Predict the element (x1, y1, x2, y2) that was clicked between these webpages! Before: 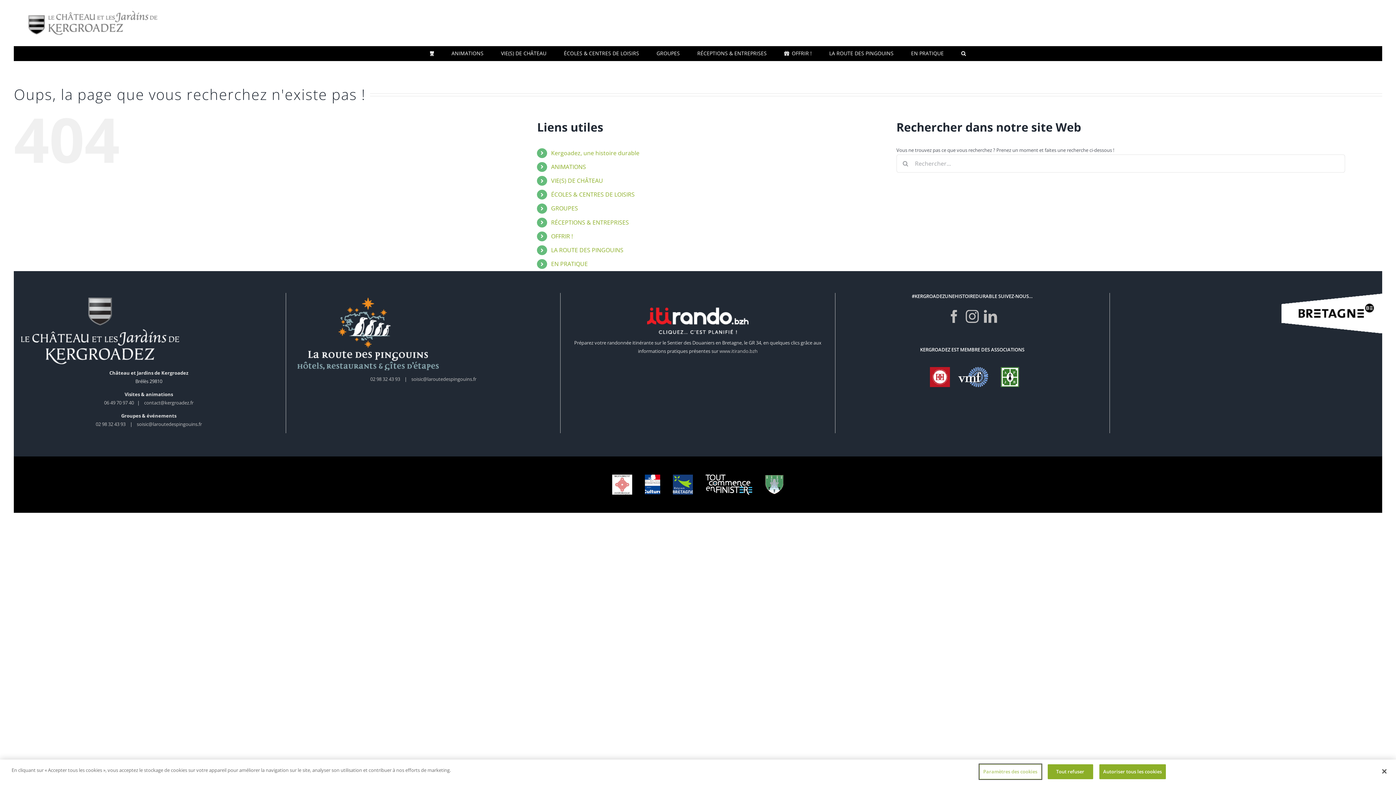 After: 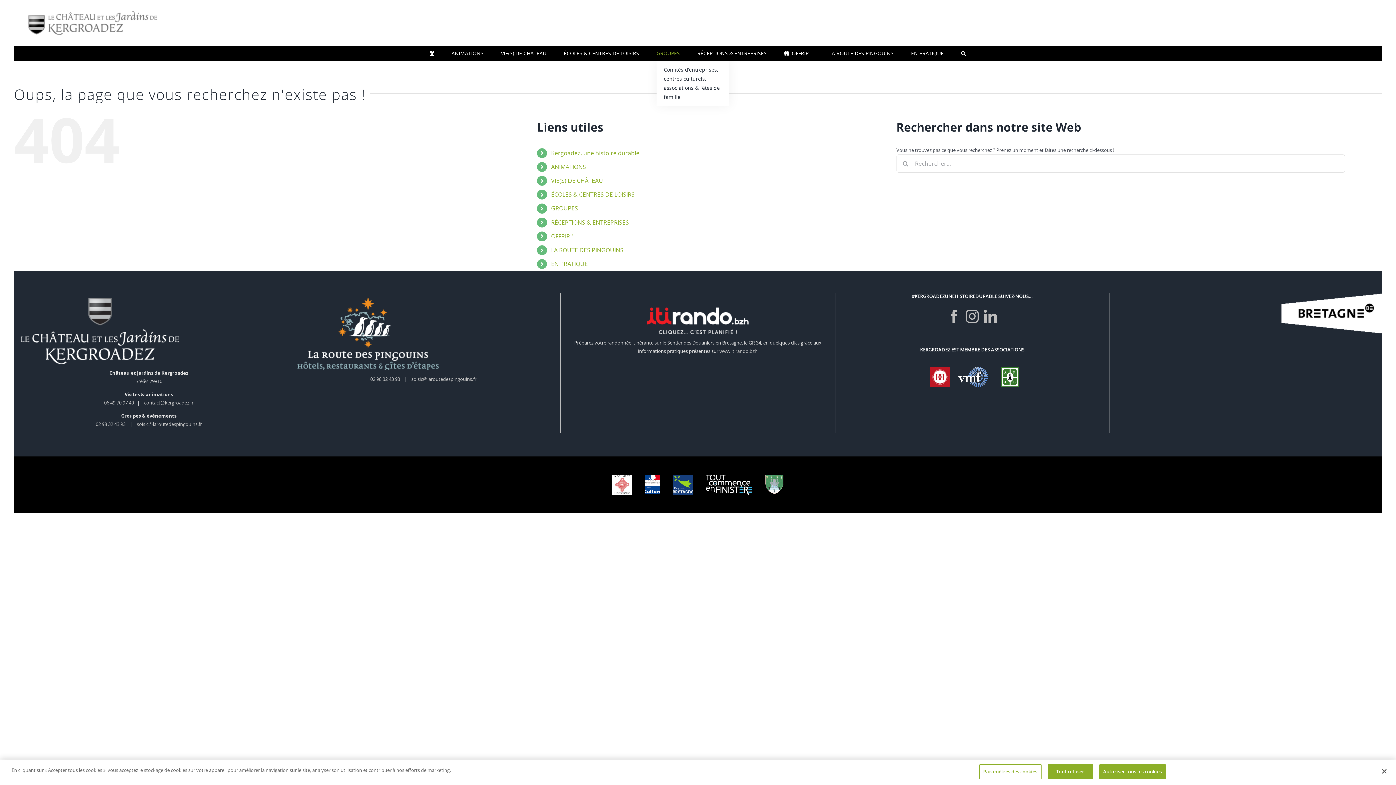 Action: bbox: (656, 46, 679, 60) label: GROUPES